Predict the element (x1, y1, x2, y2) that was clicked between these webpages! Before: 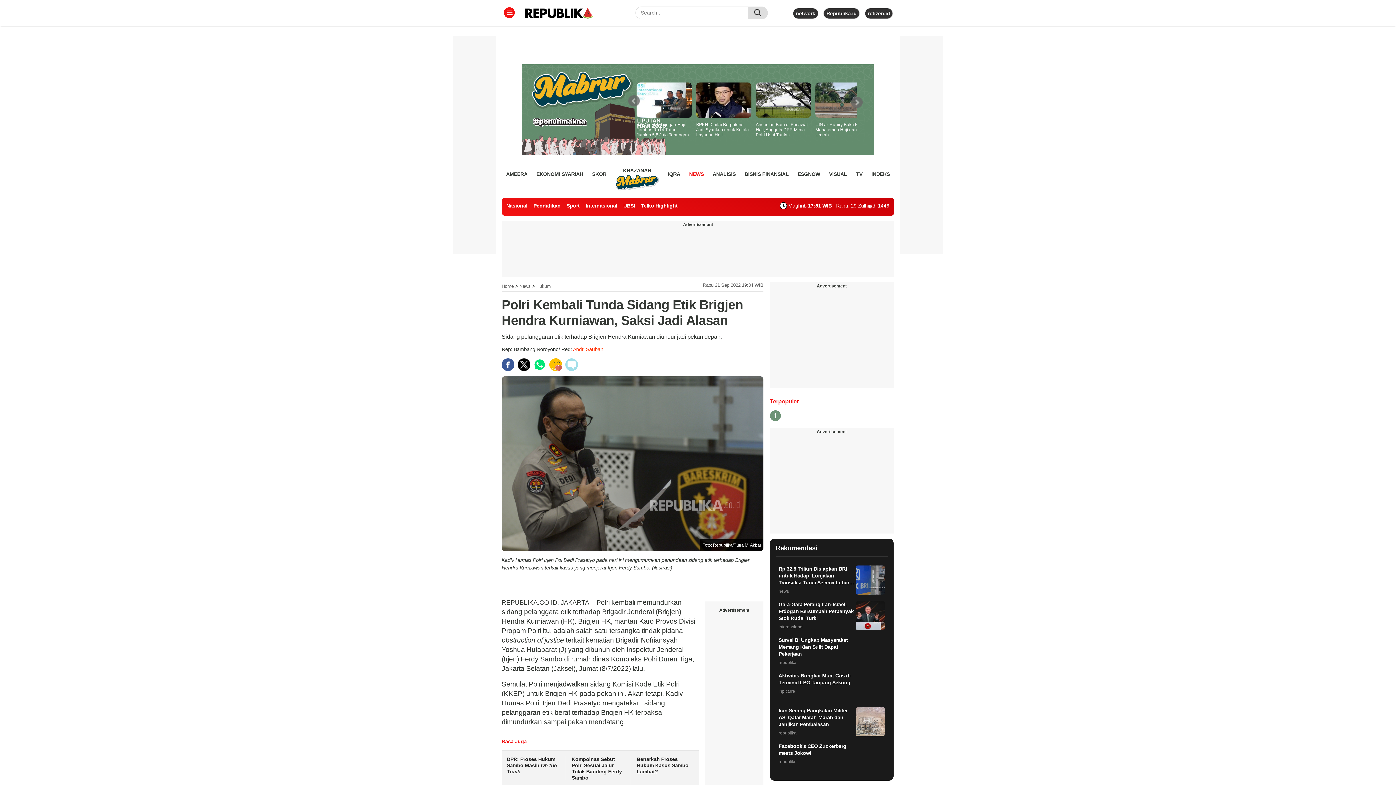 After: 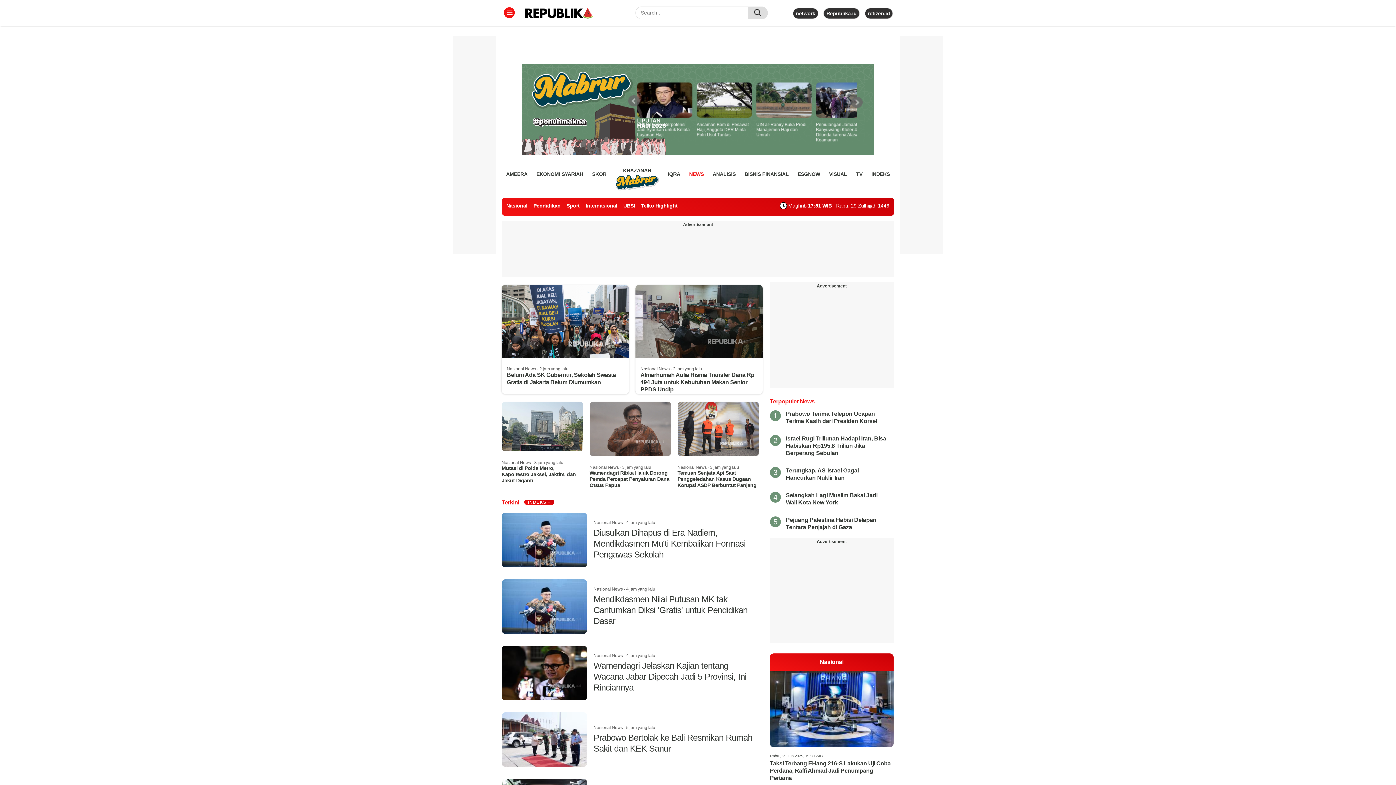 Action: bbox: (506, 202, 527, 208) label: Nasional